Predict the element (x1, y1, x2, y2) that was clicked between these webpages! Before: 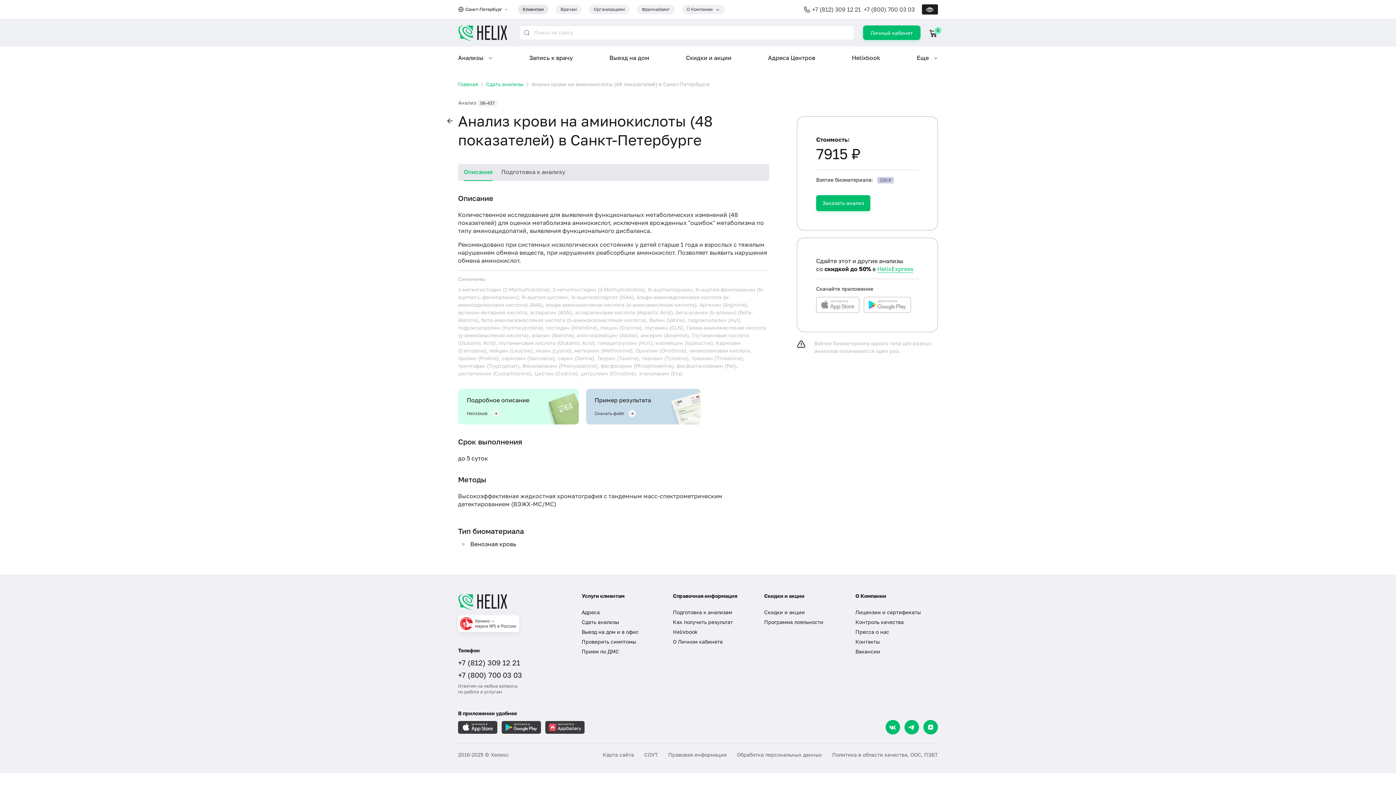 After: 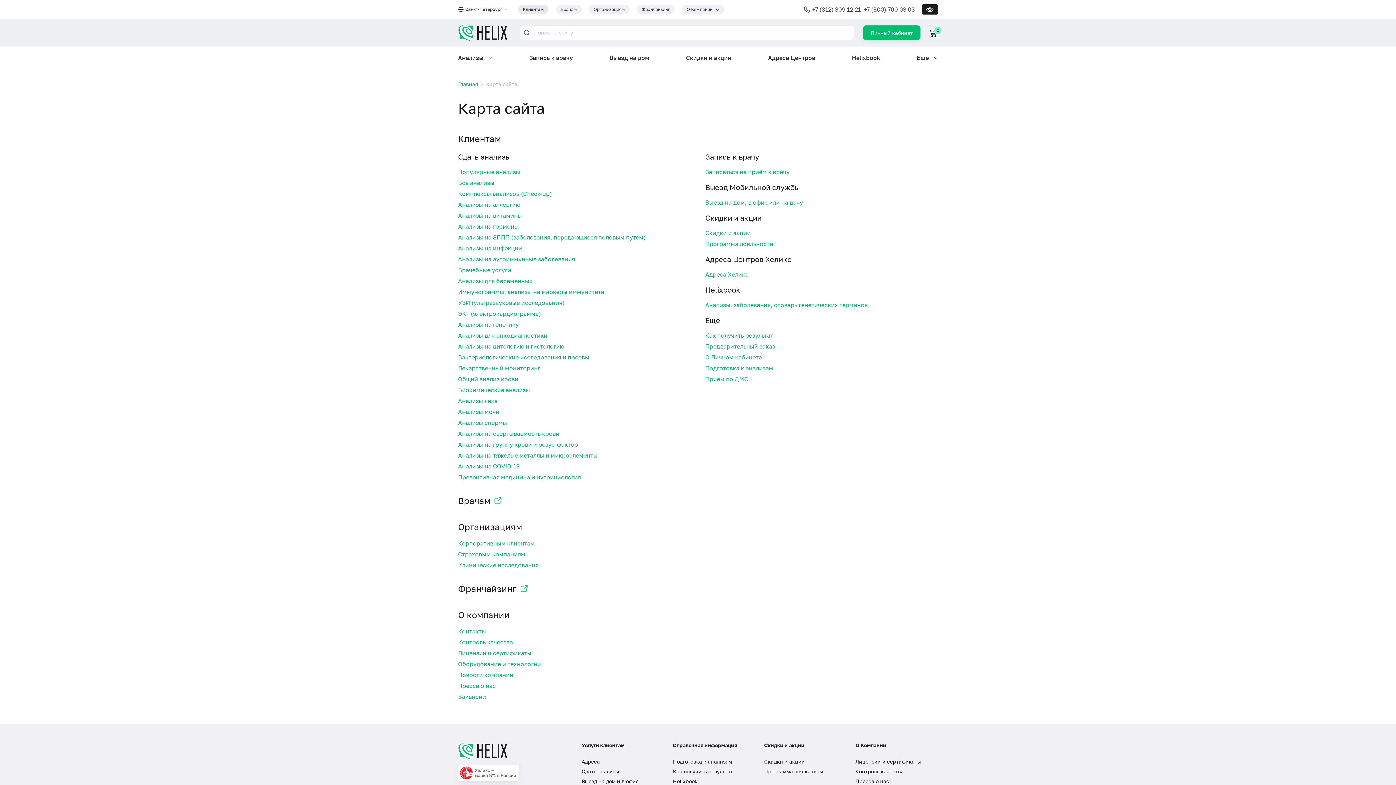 Action: label: Карта сайта bbox: (597, 746, 639, 764)